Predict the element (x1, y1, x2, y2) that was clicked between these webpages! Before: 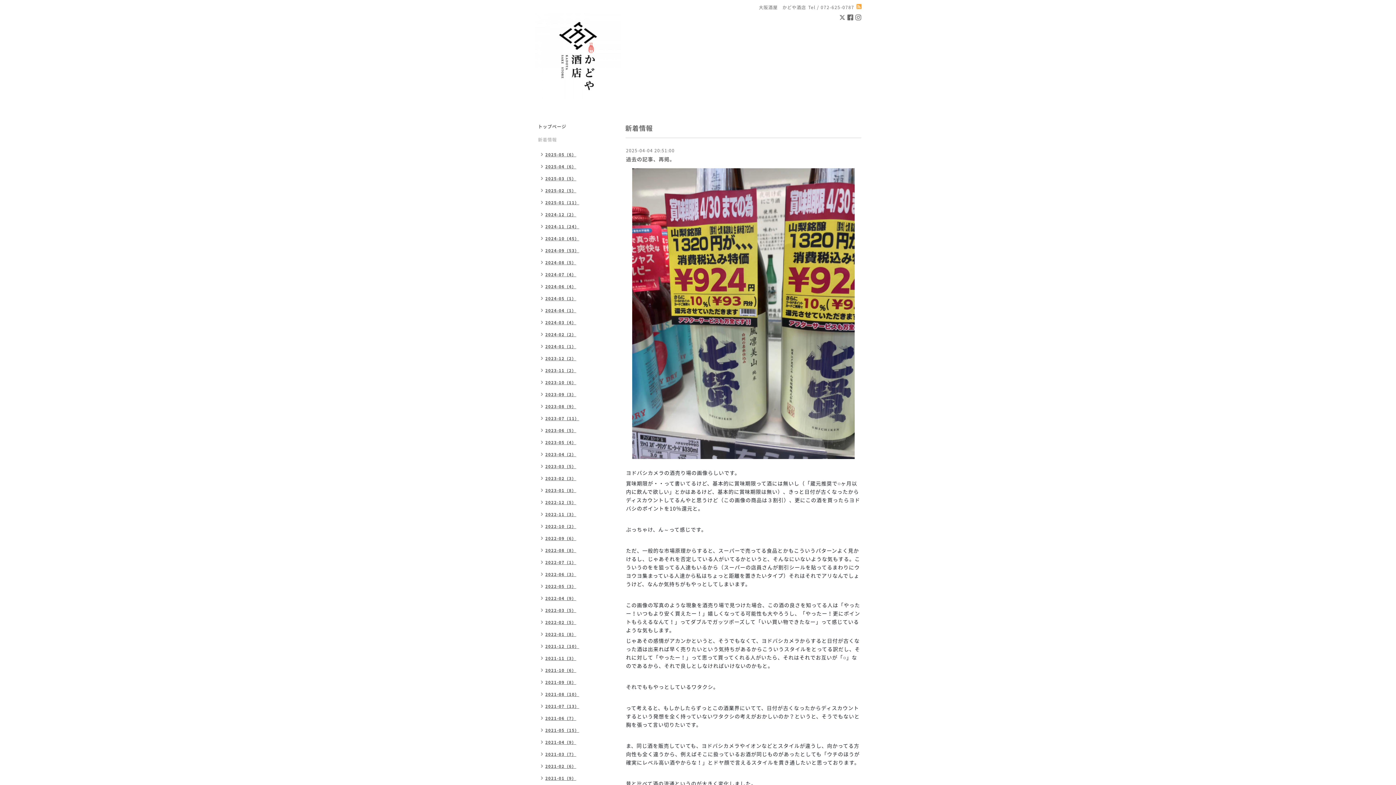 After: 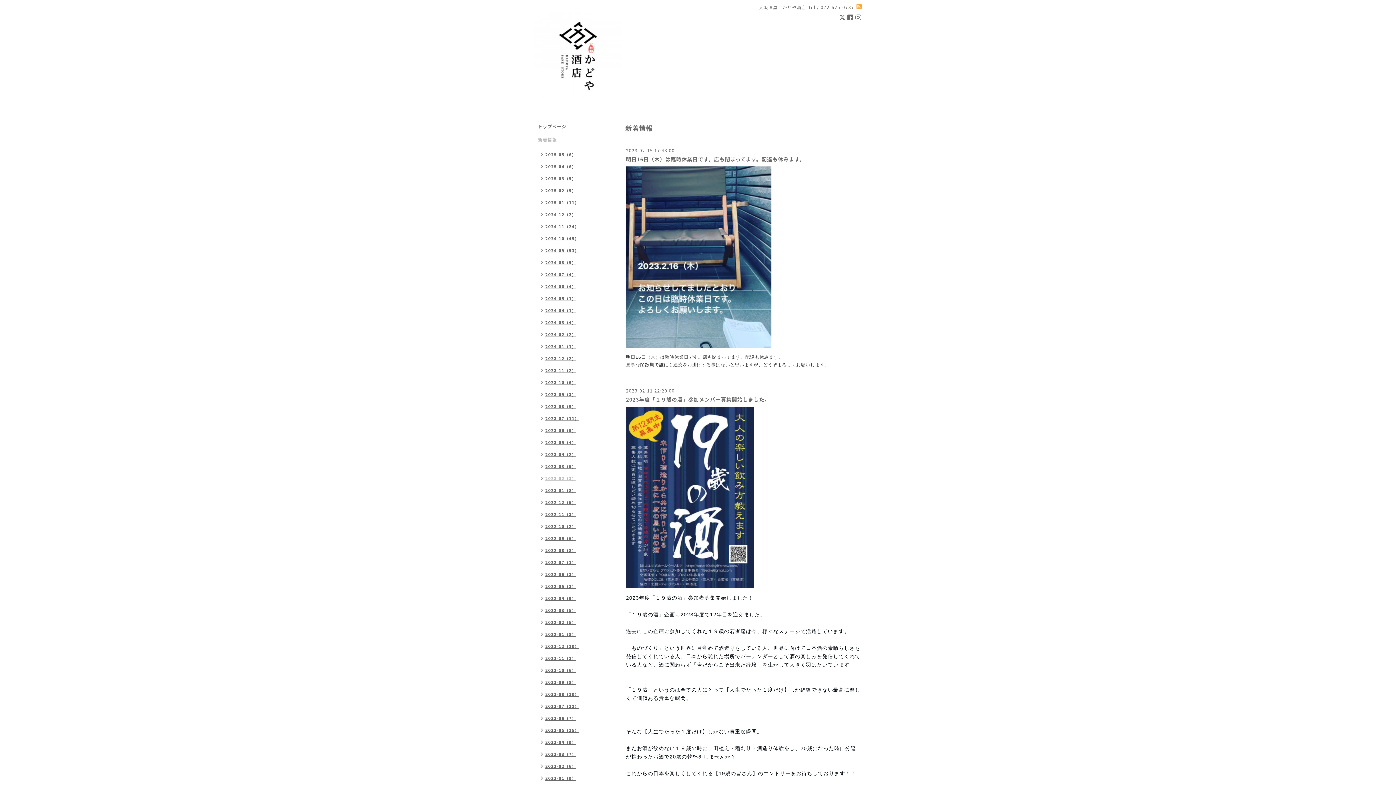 Action: bbox: (534, 473, 580, 485) label: 2023-02（3）